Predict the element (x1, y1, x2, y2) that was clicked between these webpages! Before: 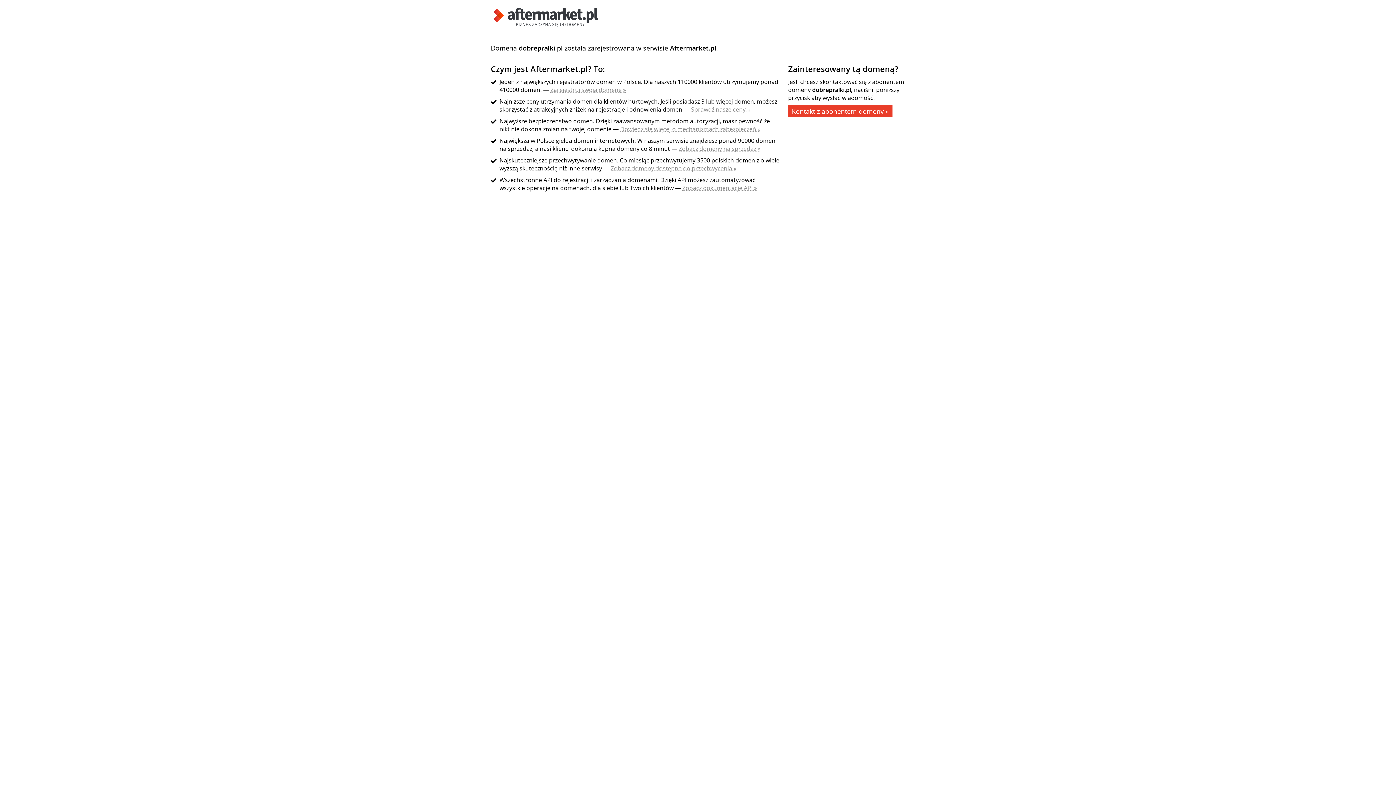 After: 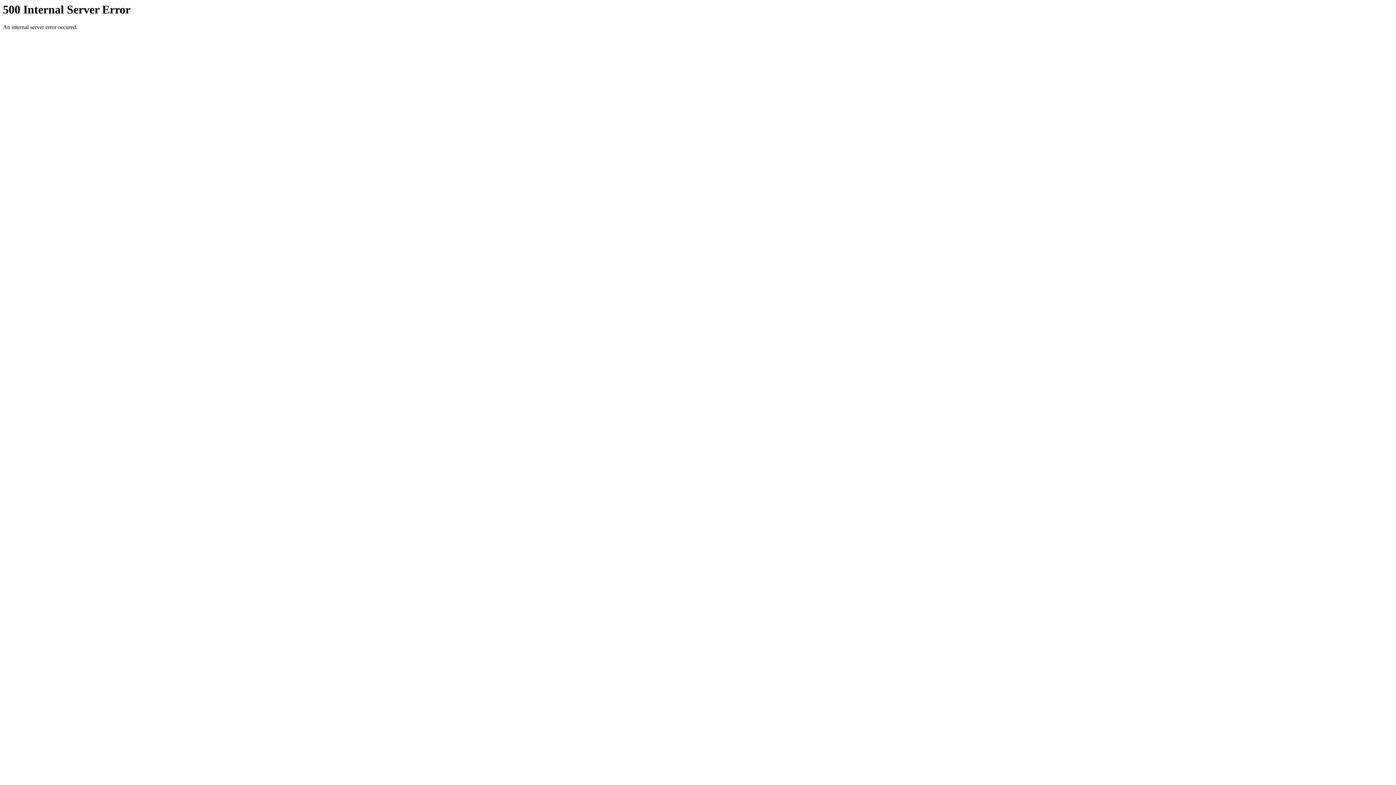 Action: bbox: (490, 21, 601, 29)